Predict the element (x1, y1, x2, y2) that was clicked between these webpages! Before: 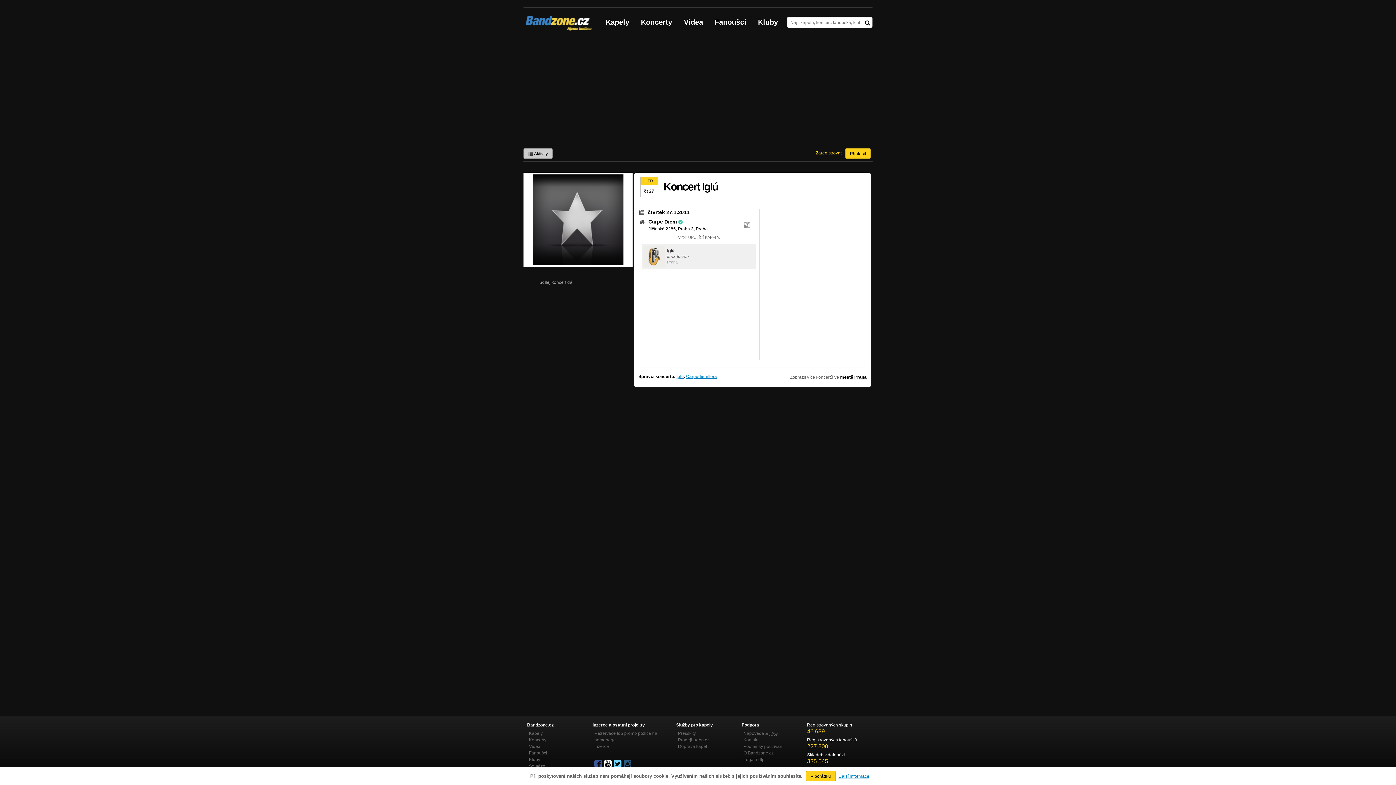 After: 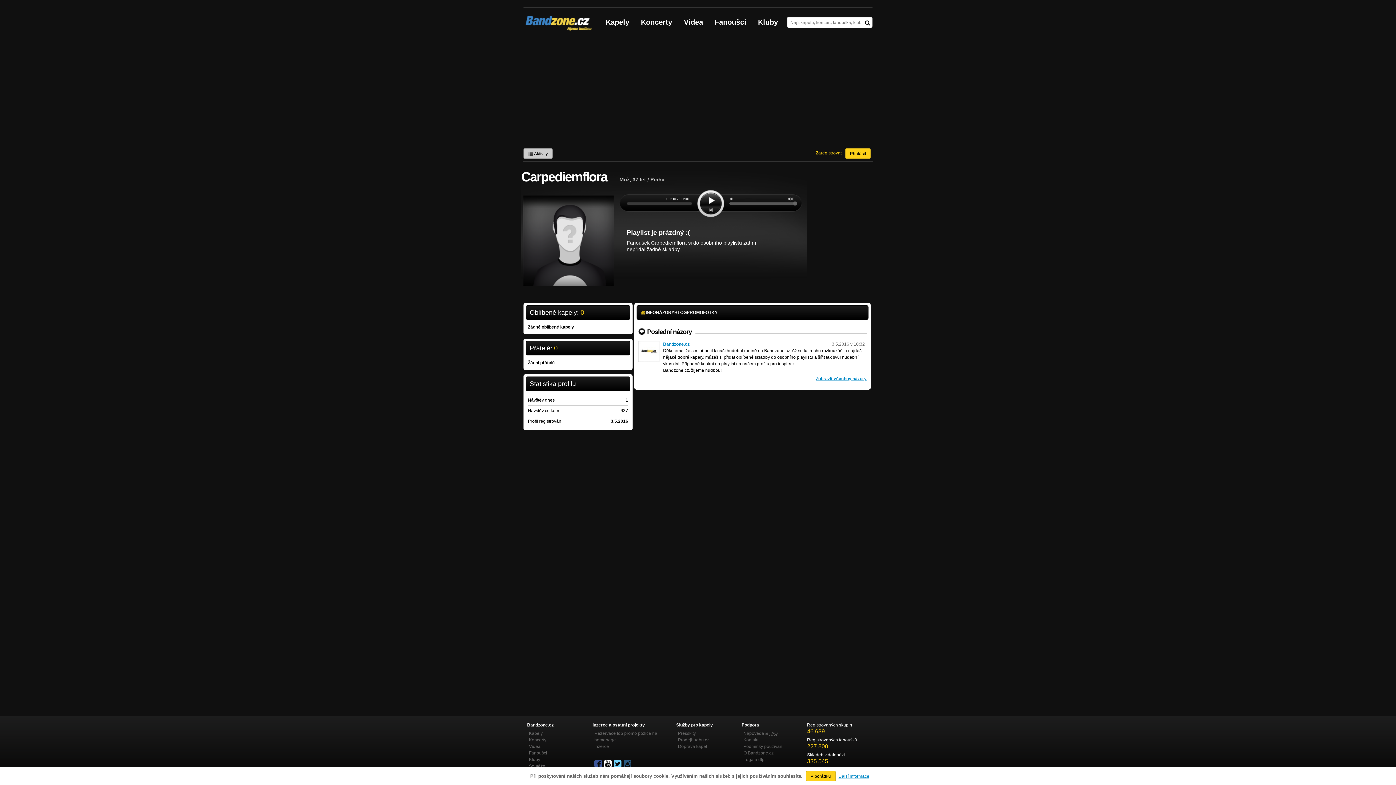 Action: bbox: (686, 373, 717, 379) label: Carpediemflora